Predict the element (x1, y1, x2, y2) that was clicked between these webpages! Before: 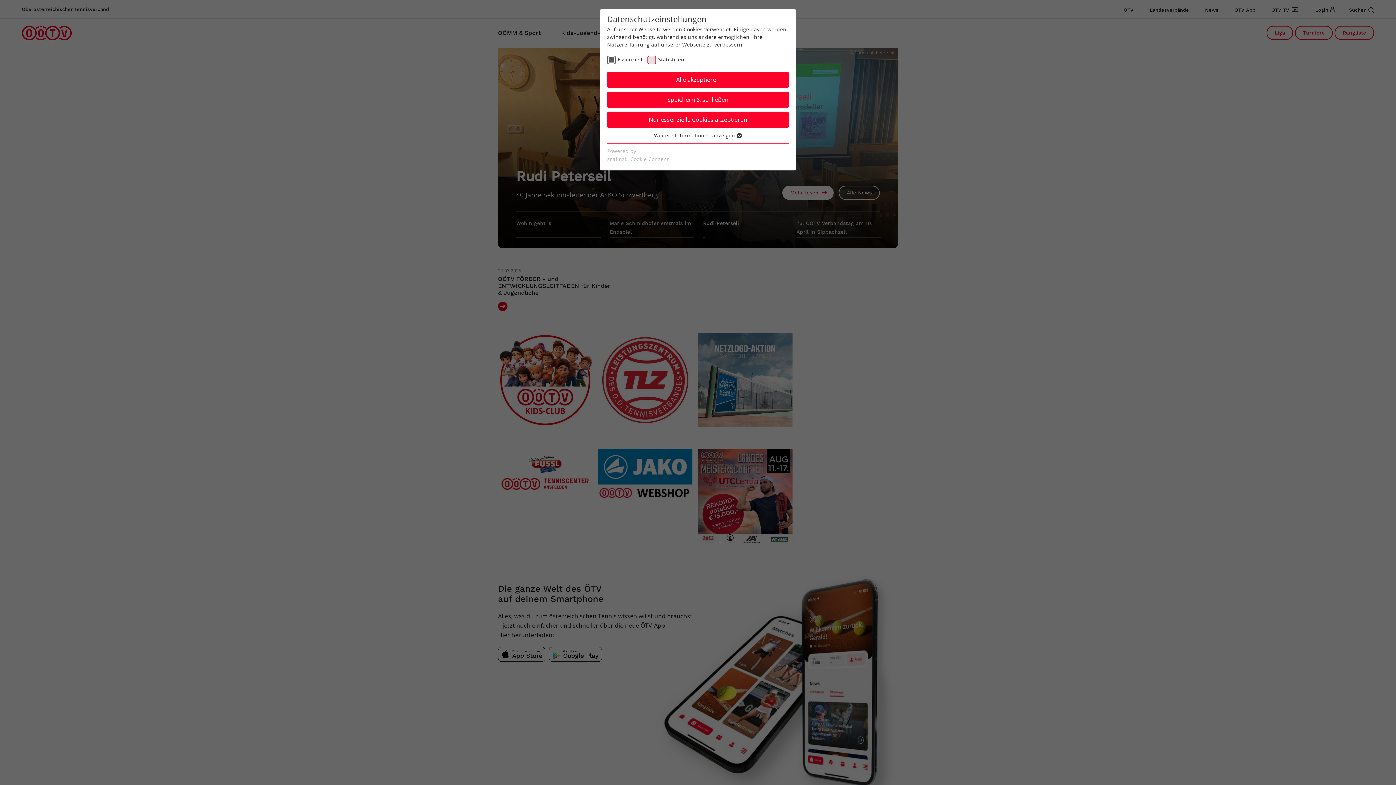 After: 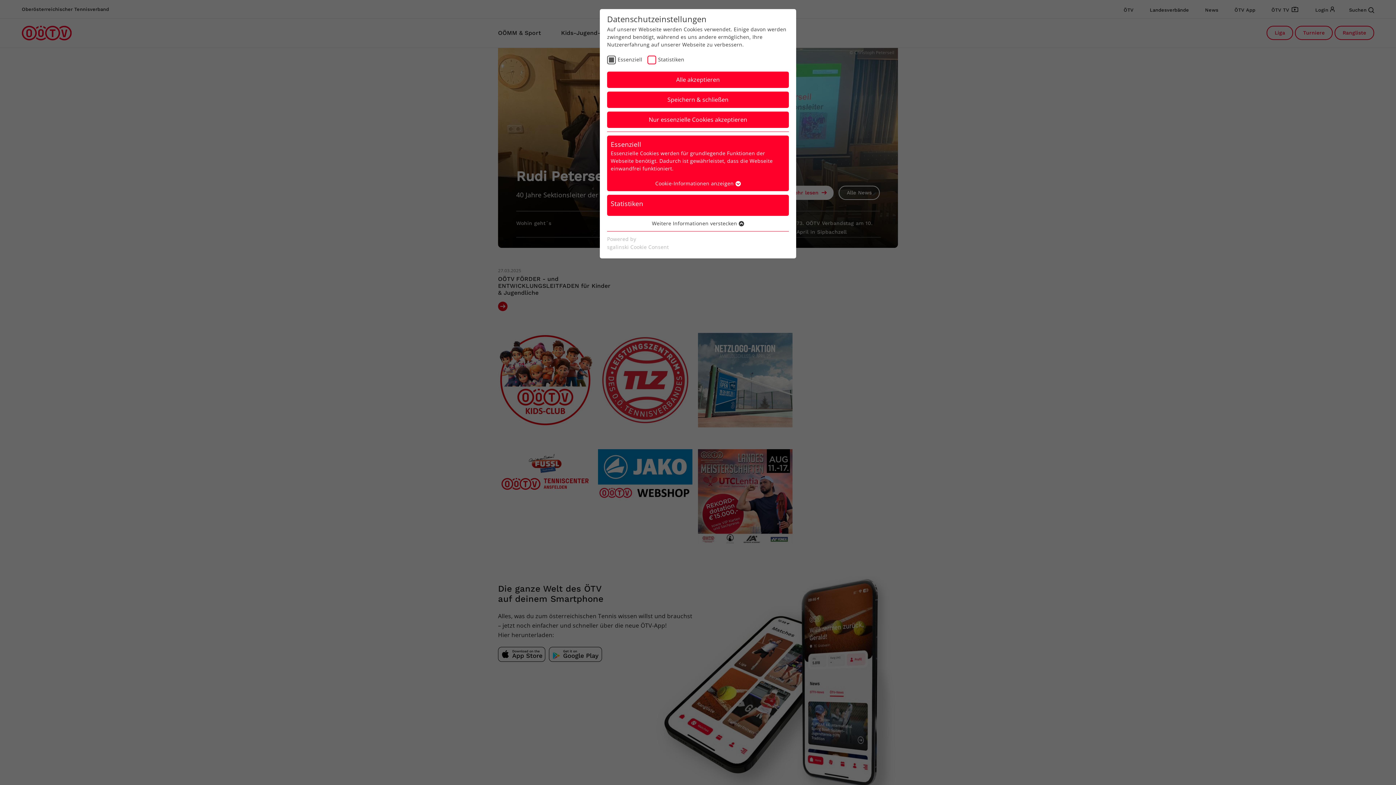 Action: bbox: (654, 132, 742, 139) label: Weitere Informationen anzeigen 